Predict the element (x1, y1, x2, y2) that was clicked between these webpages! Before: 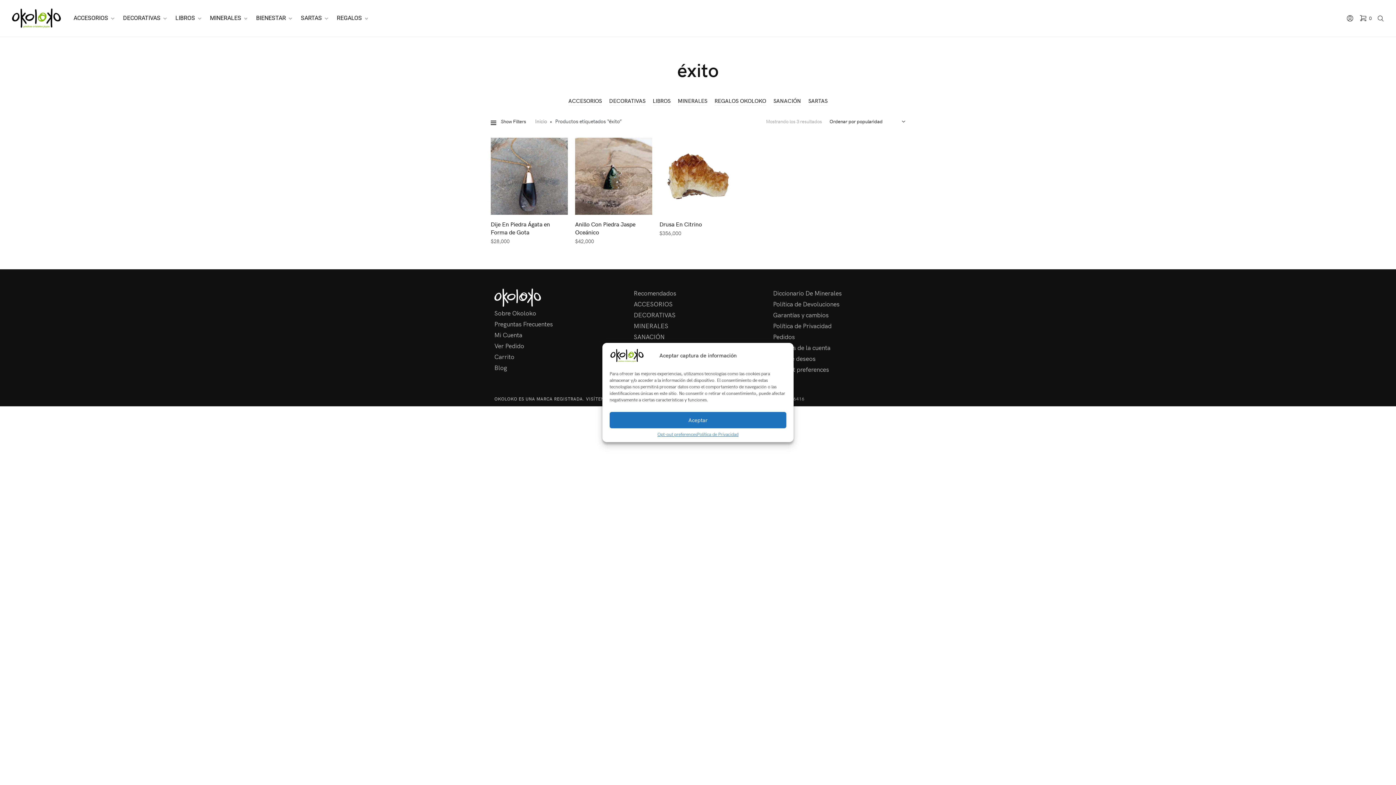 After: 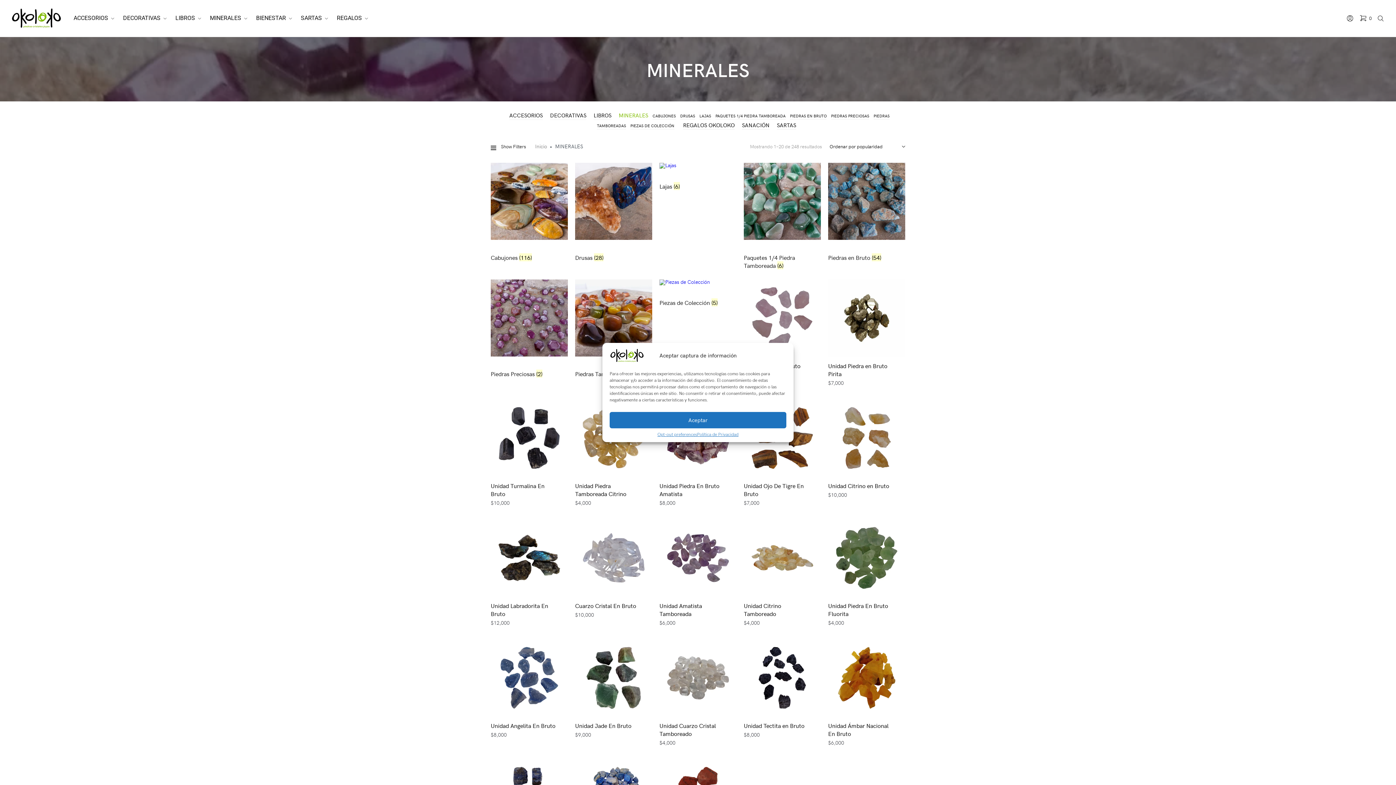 Action: label: MINERALES bbox: (209, 0, 247, 37)